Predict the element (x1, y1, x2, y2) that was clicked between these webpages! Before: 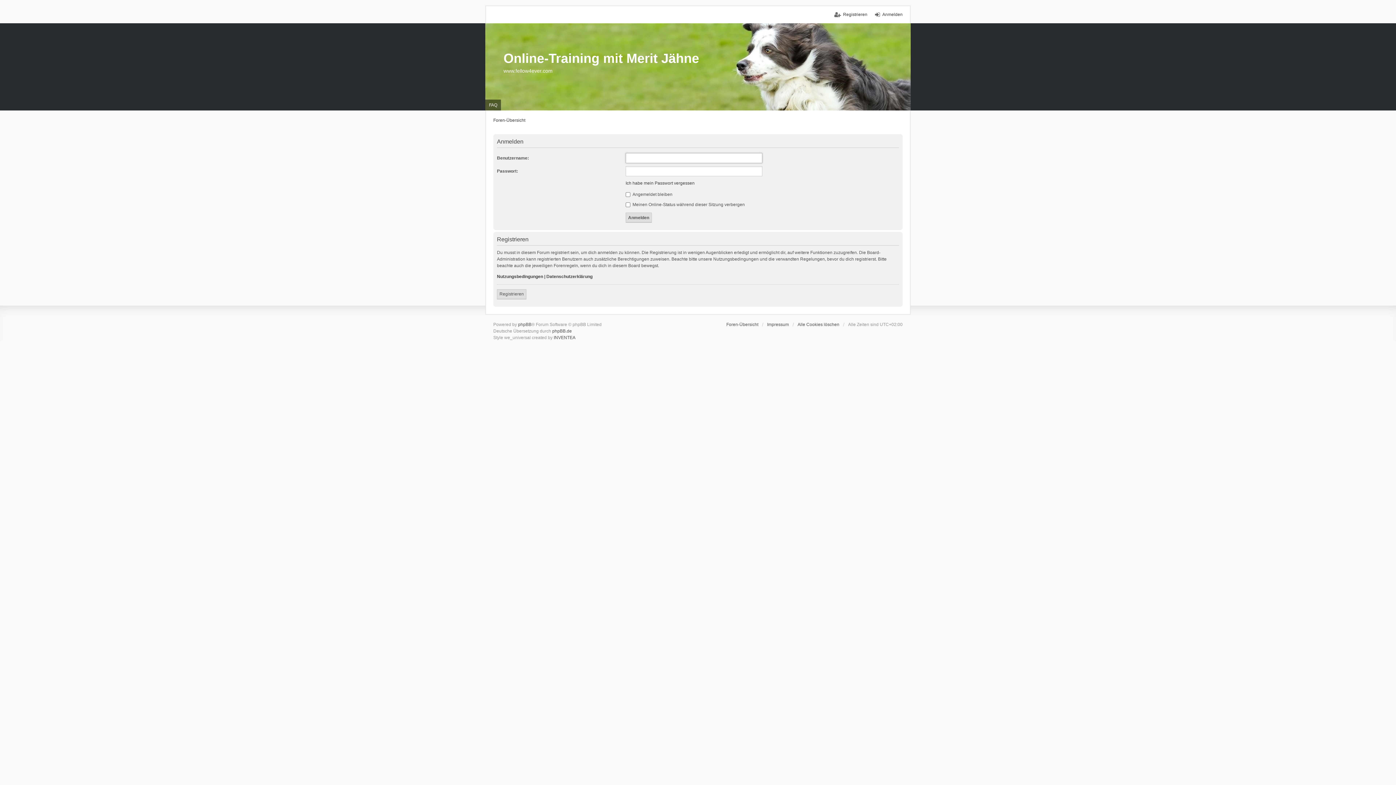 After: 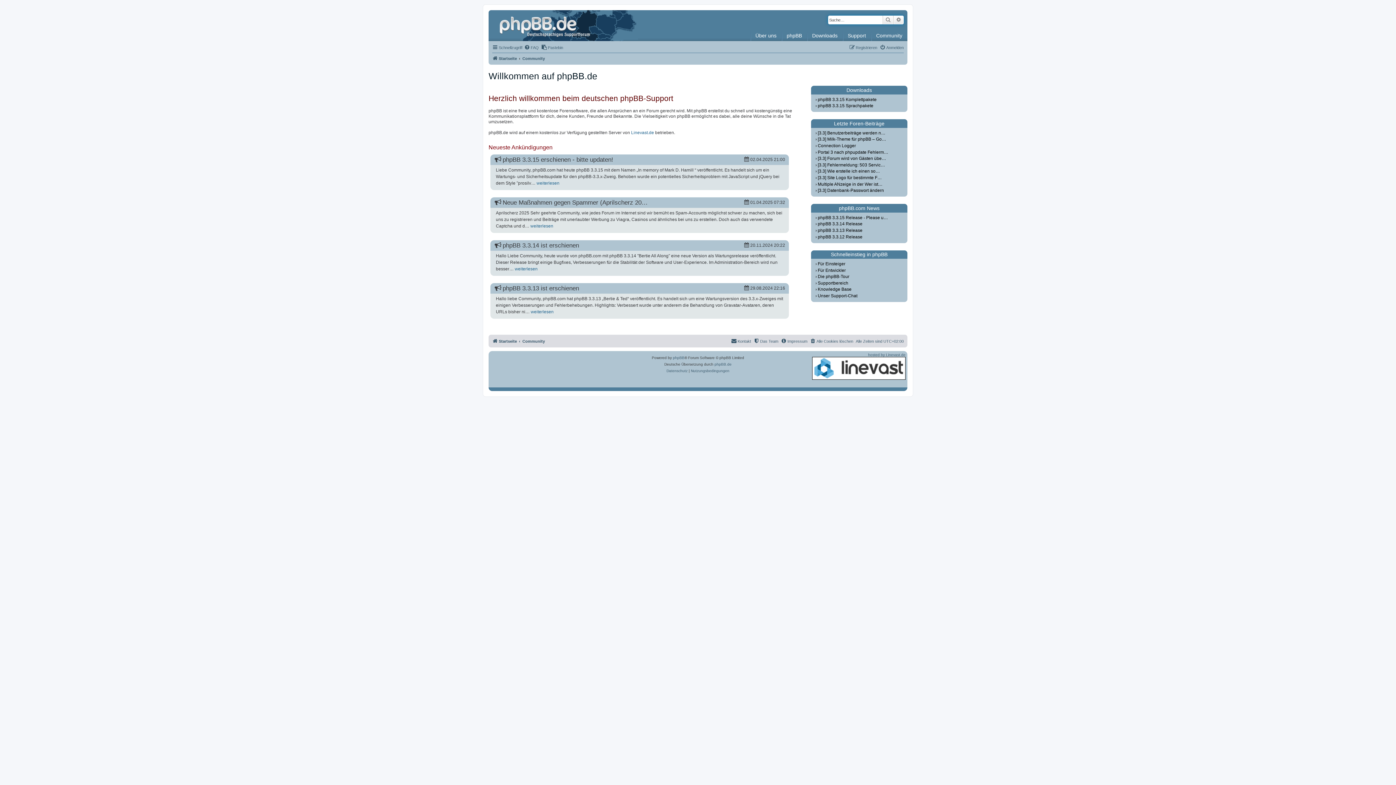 Action: label: phpBB.de bbox: (552, 328, 572, 333)